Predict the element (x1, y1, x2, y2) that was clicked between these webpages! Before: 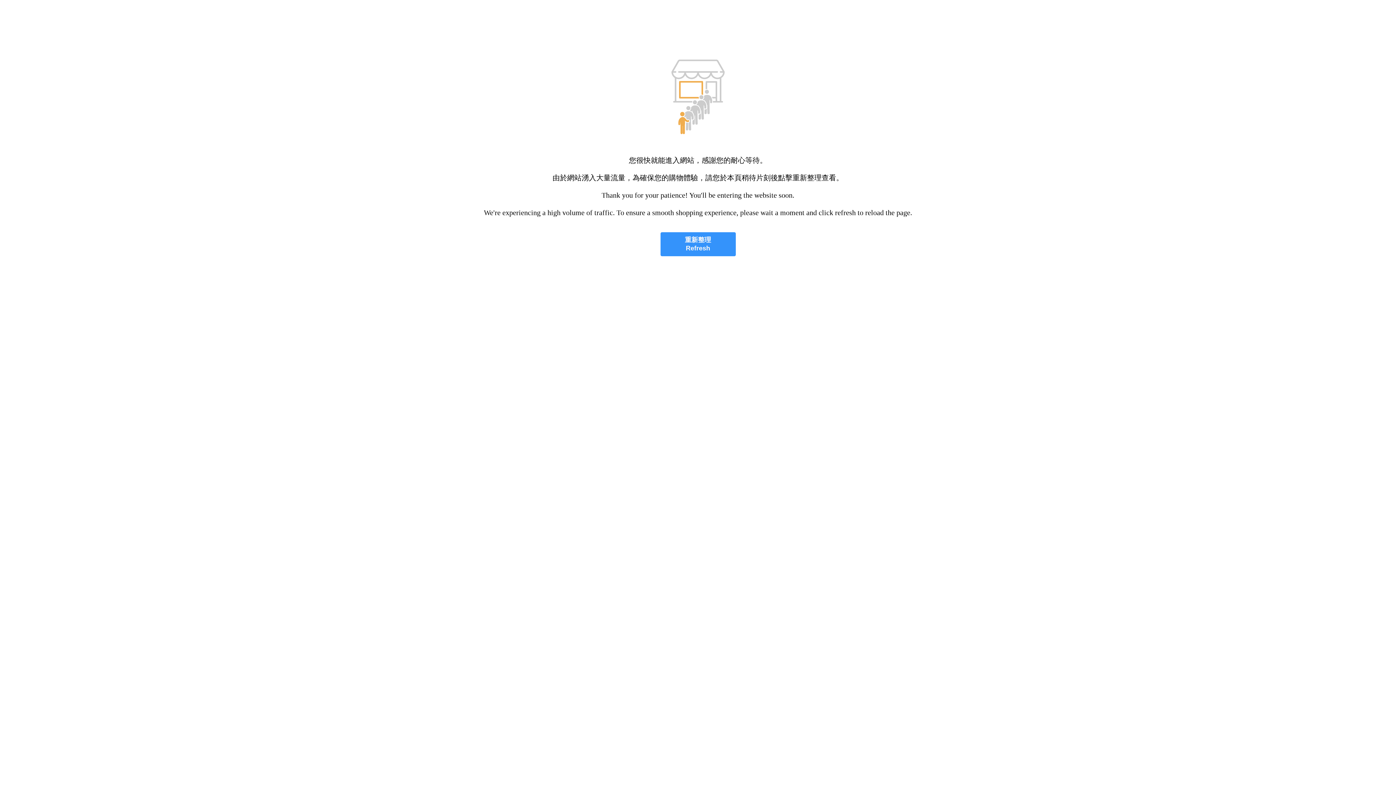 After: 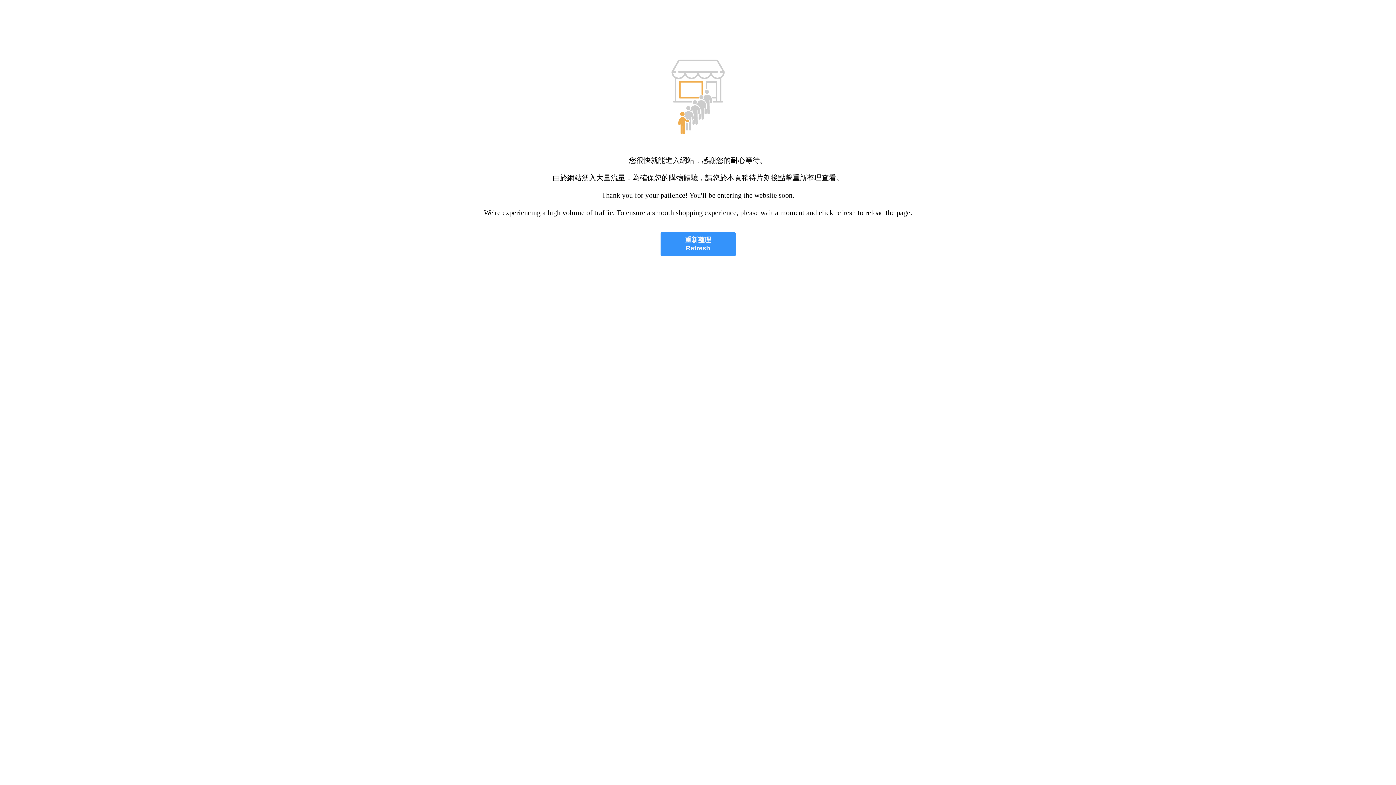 Action: bbox: (660, 232, 735, 256) label: 重新整理
Refresh